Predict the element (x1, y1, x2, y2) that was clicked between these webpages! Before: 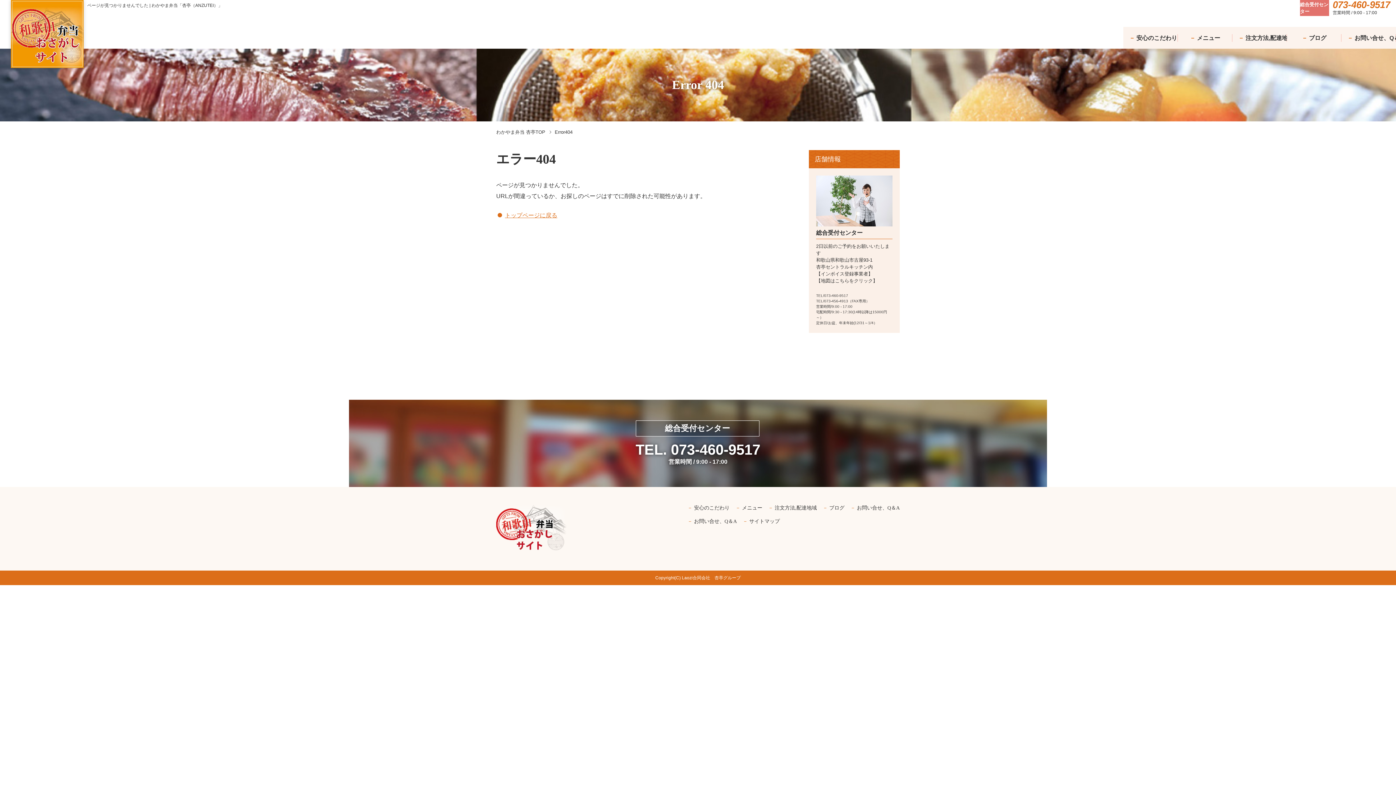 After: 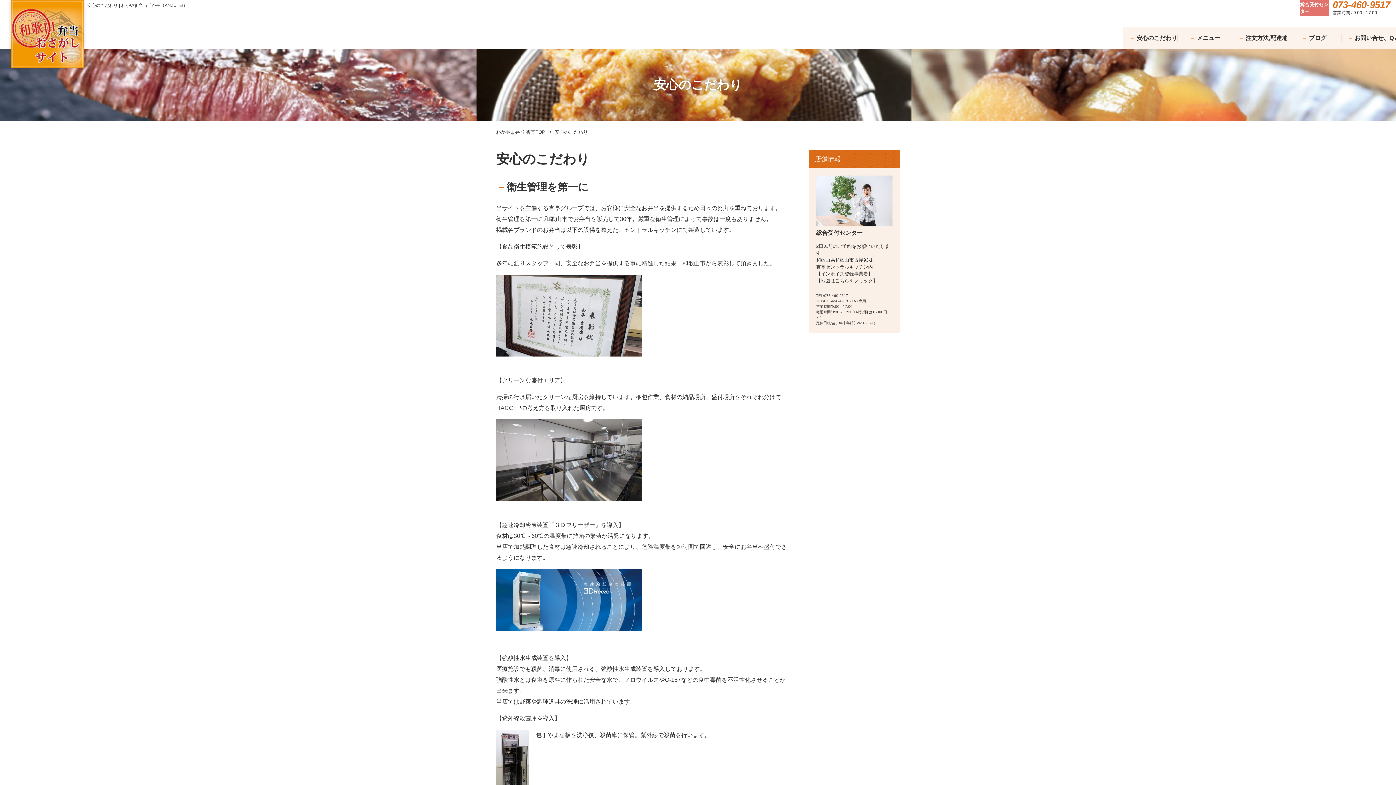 Action: label: 安心のこだわり bbox: (687, 505, 729, 510)